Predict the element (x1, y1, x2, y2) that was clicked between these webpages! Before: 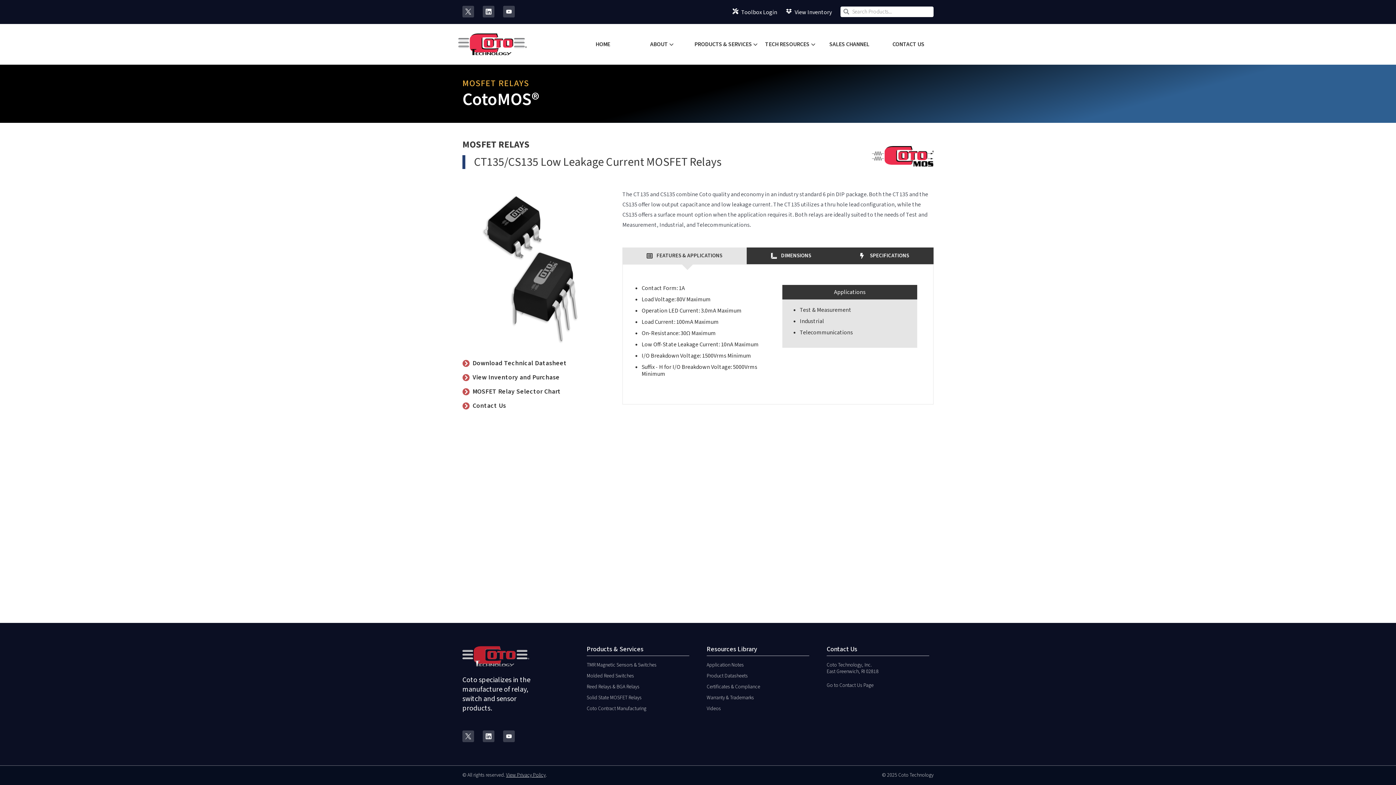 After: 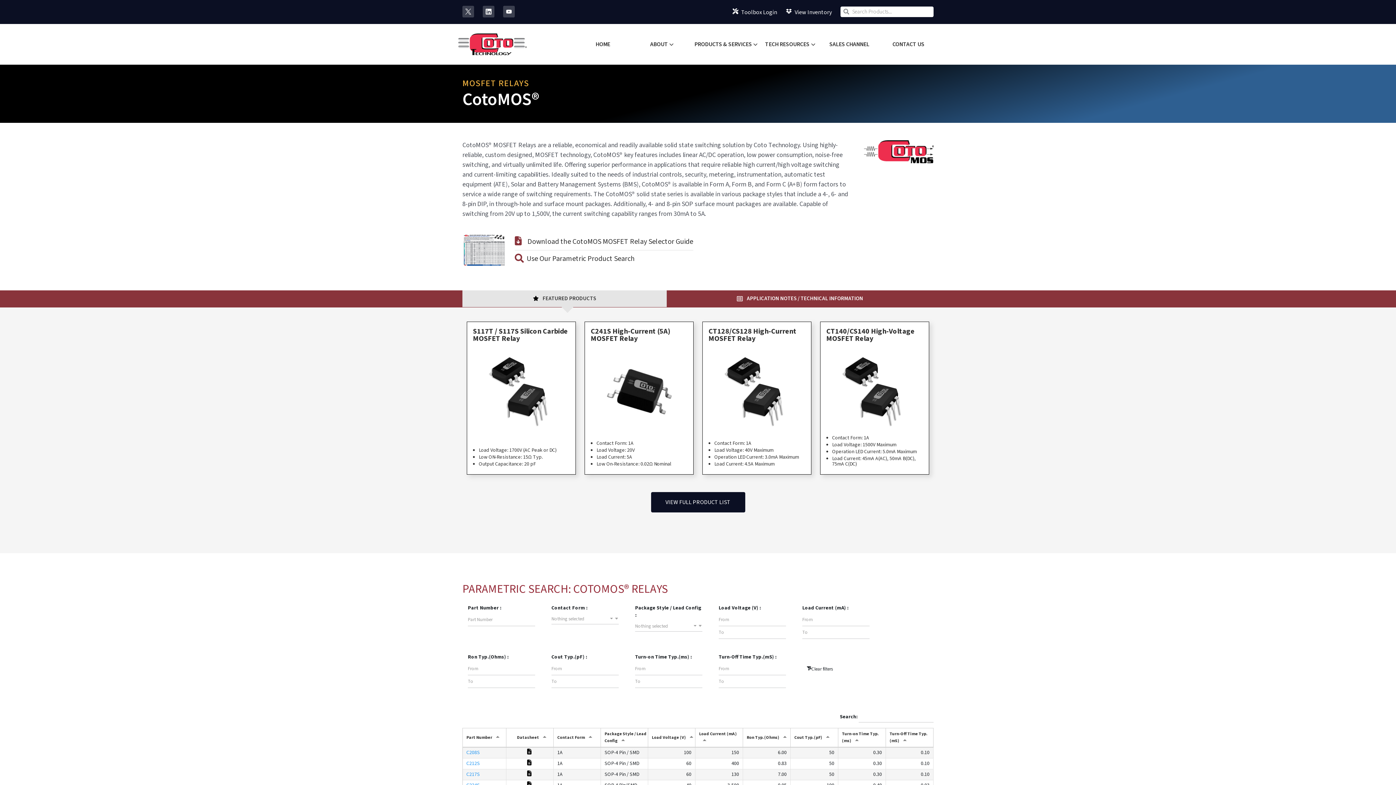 Action: bbox: (462, 79, 933, 108) label: MOSFET RELAYS

CotoMOS®